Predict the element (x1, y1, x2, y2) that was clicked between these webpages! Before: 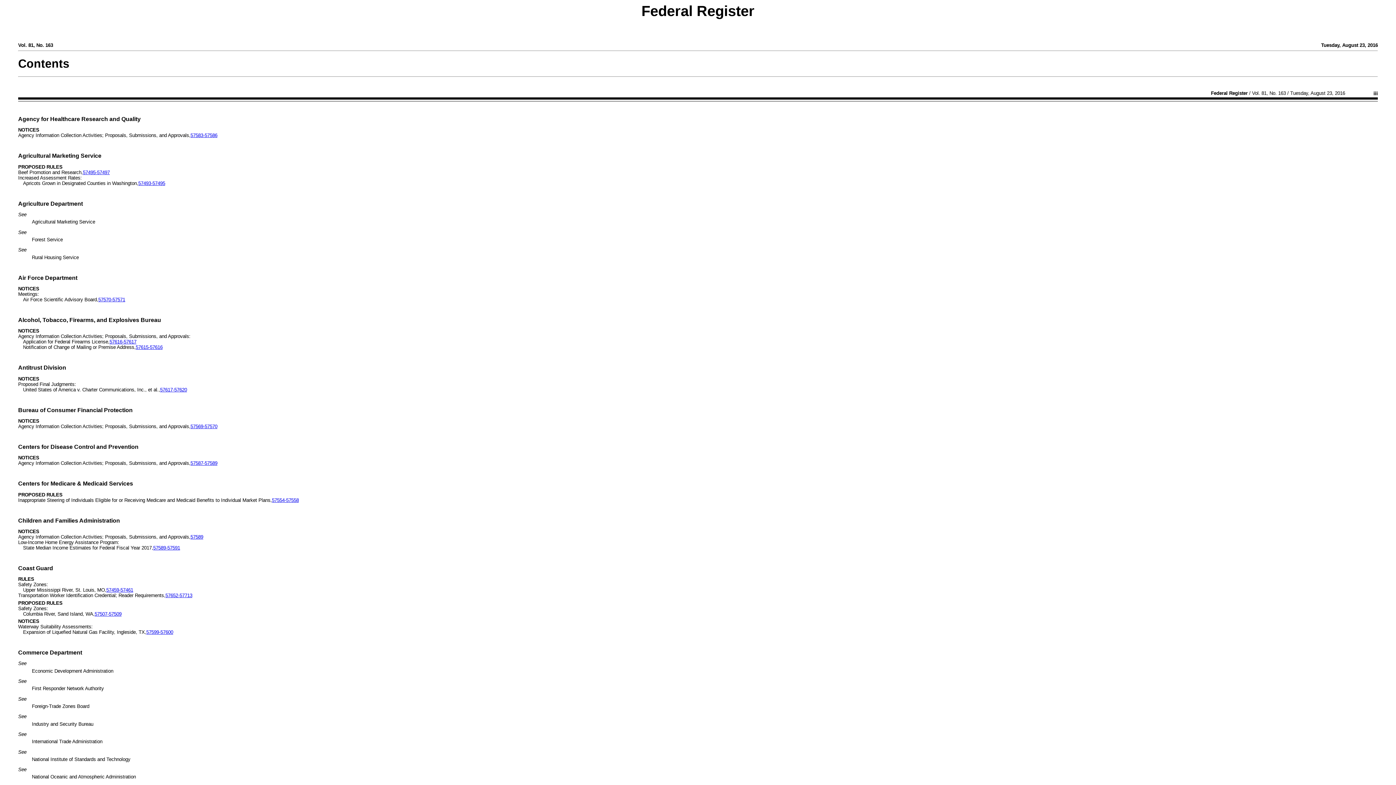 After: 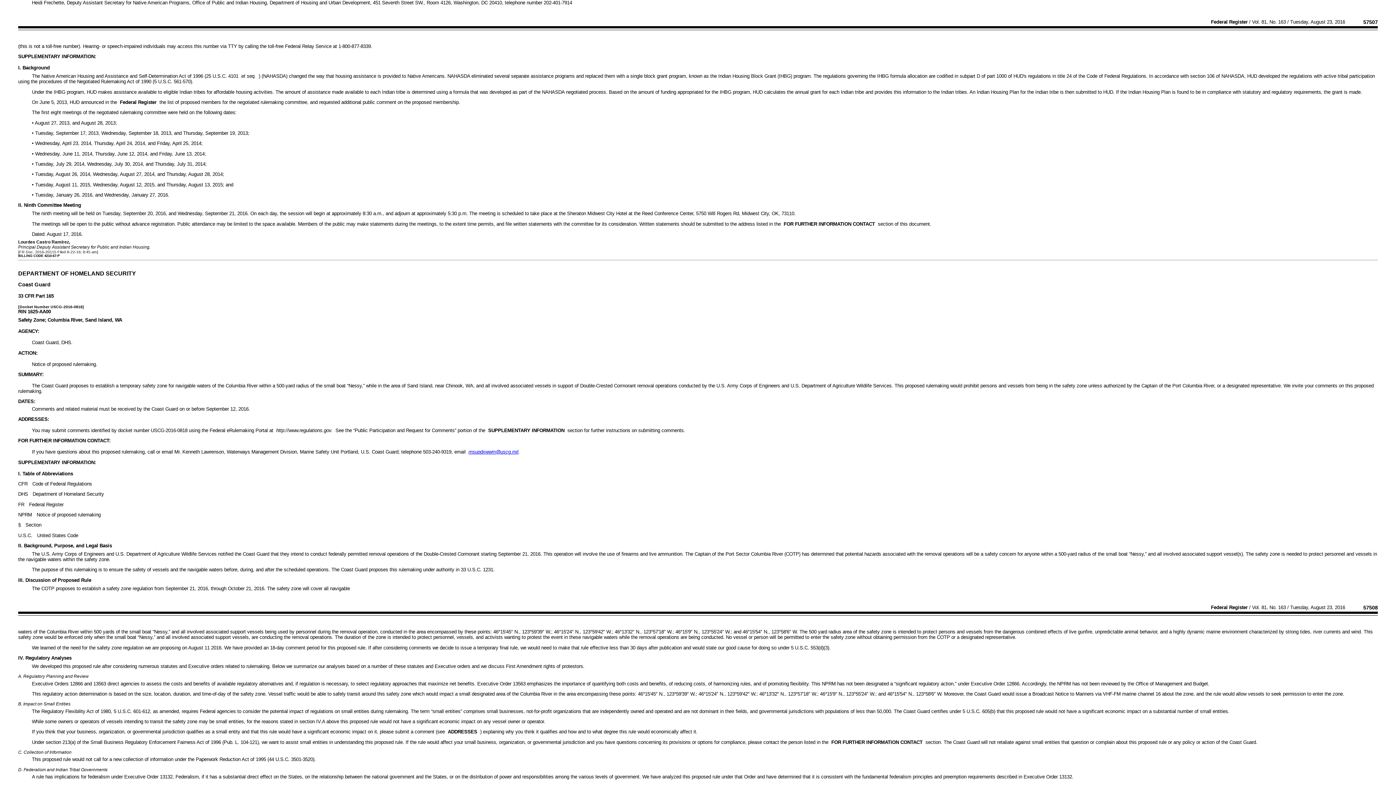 Action: label: 57507-57509 bbox: (94, 611, 121, 616)